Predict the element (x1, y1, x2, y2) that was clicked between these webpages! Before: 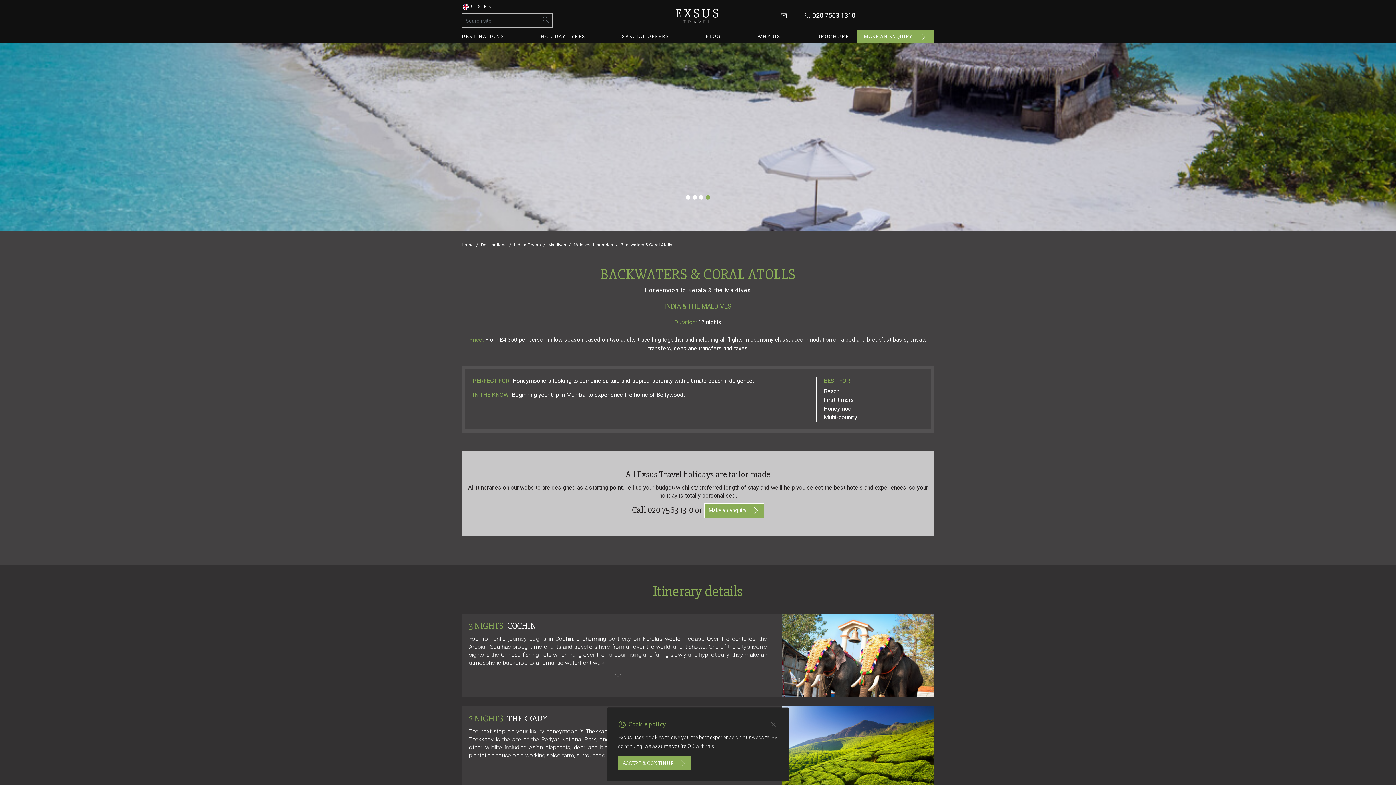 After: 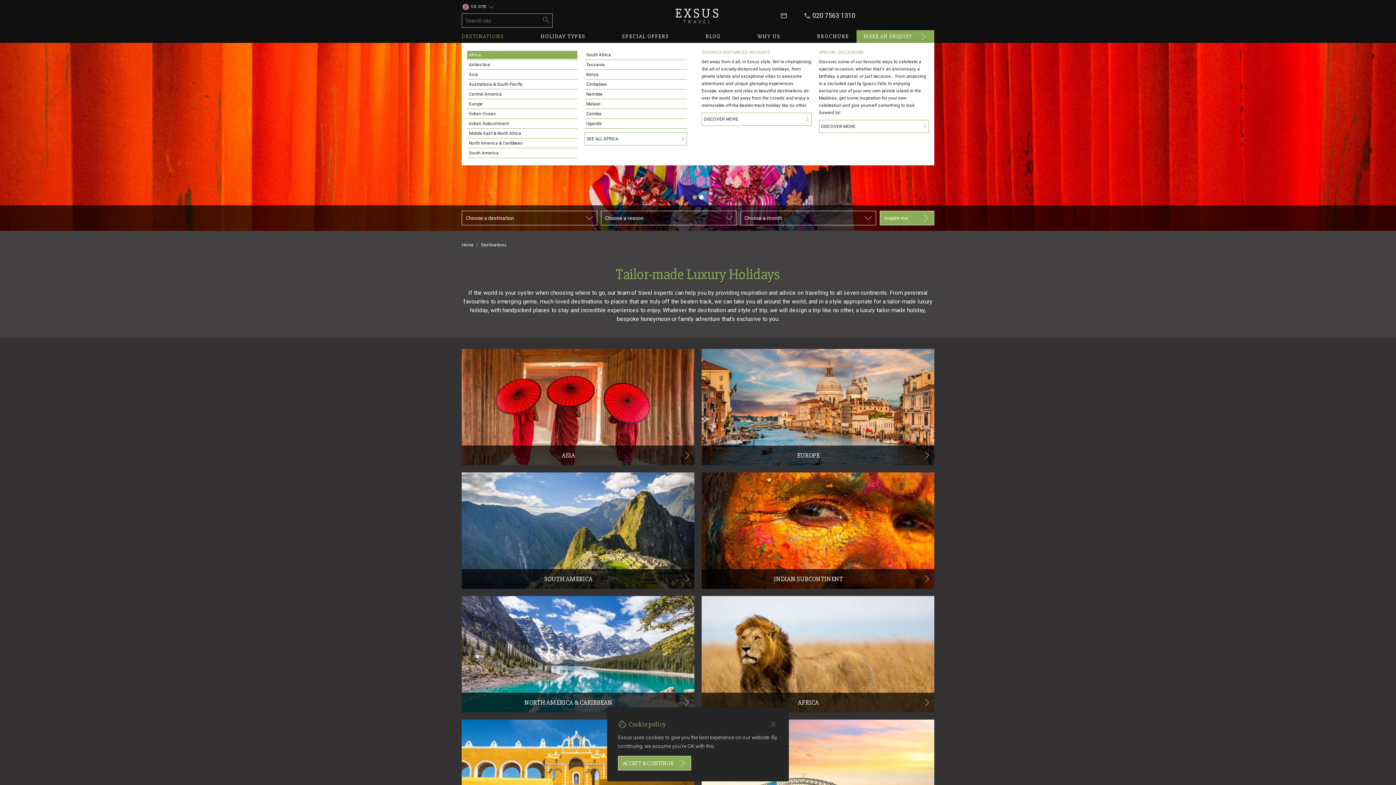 Action: bbox: (461, 30, 504, 42) label: DESTINATIONS